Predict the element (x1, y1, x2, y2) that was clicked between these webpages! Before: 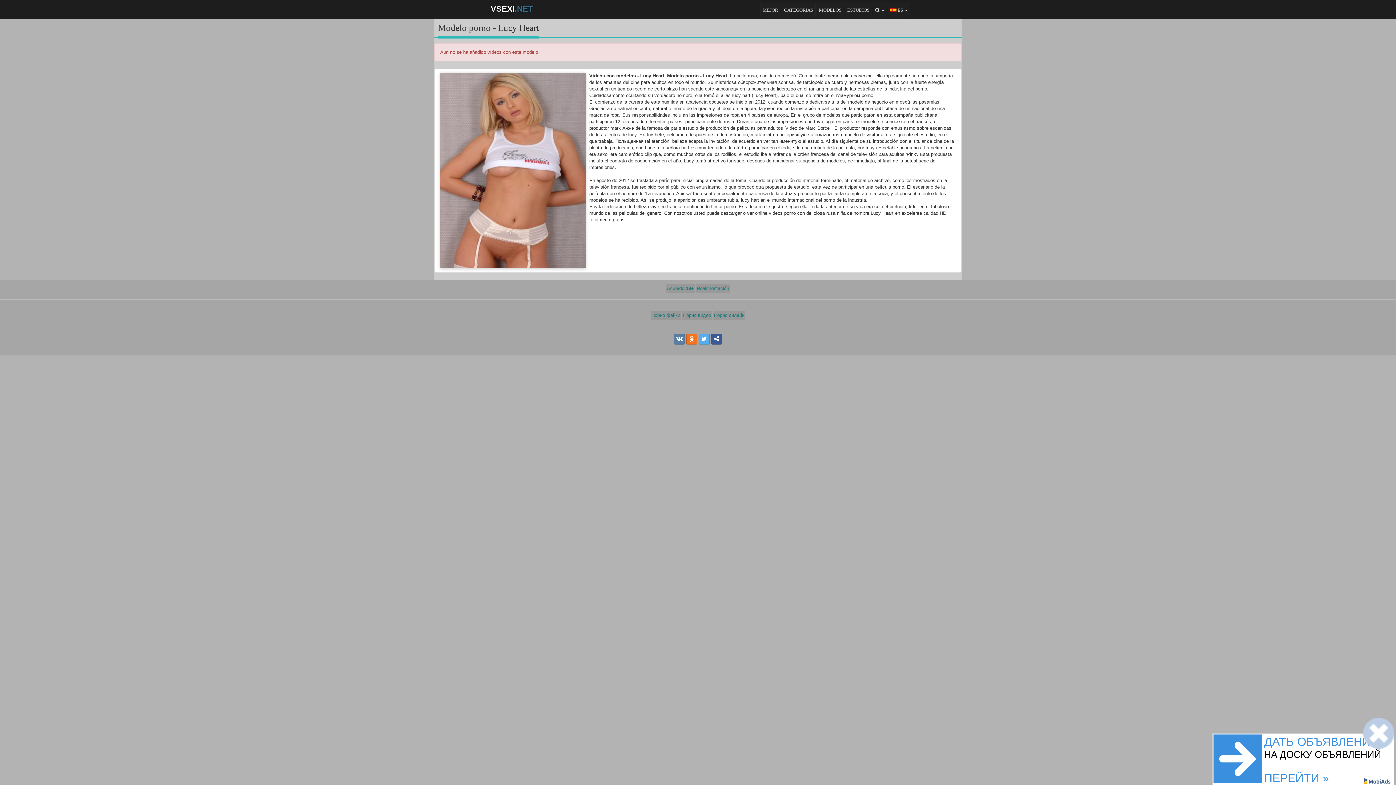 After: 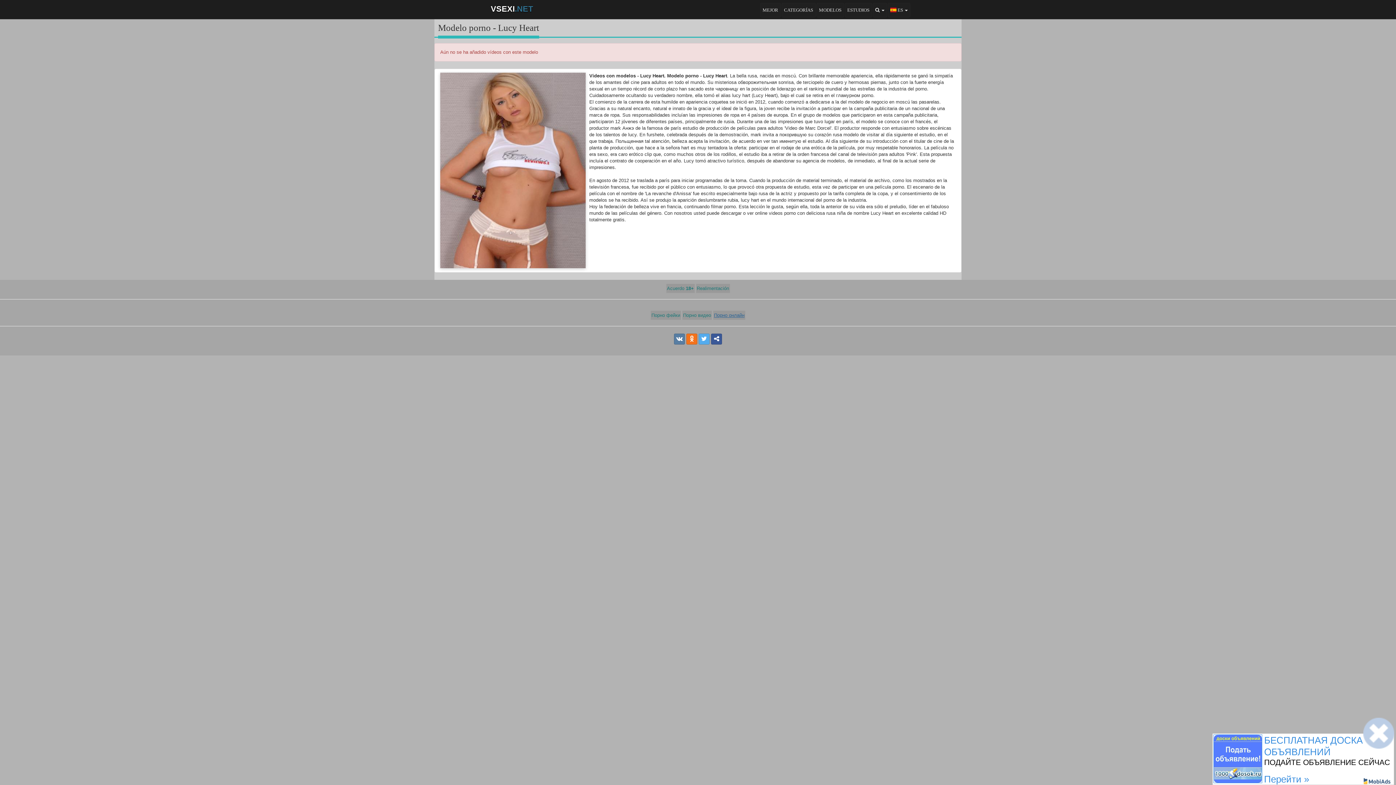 Action: bbox: (713, 310, 745, 320) label: Порно онлайн